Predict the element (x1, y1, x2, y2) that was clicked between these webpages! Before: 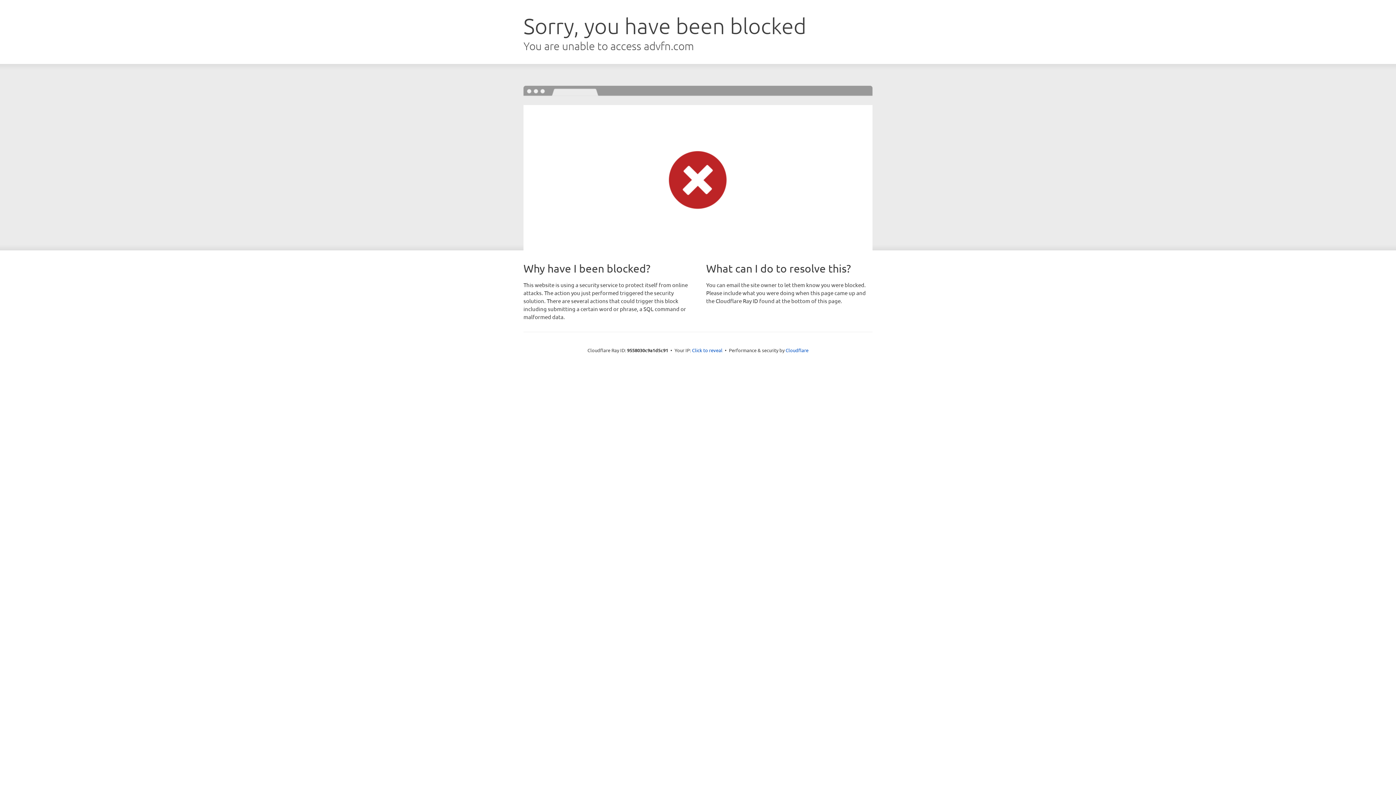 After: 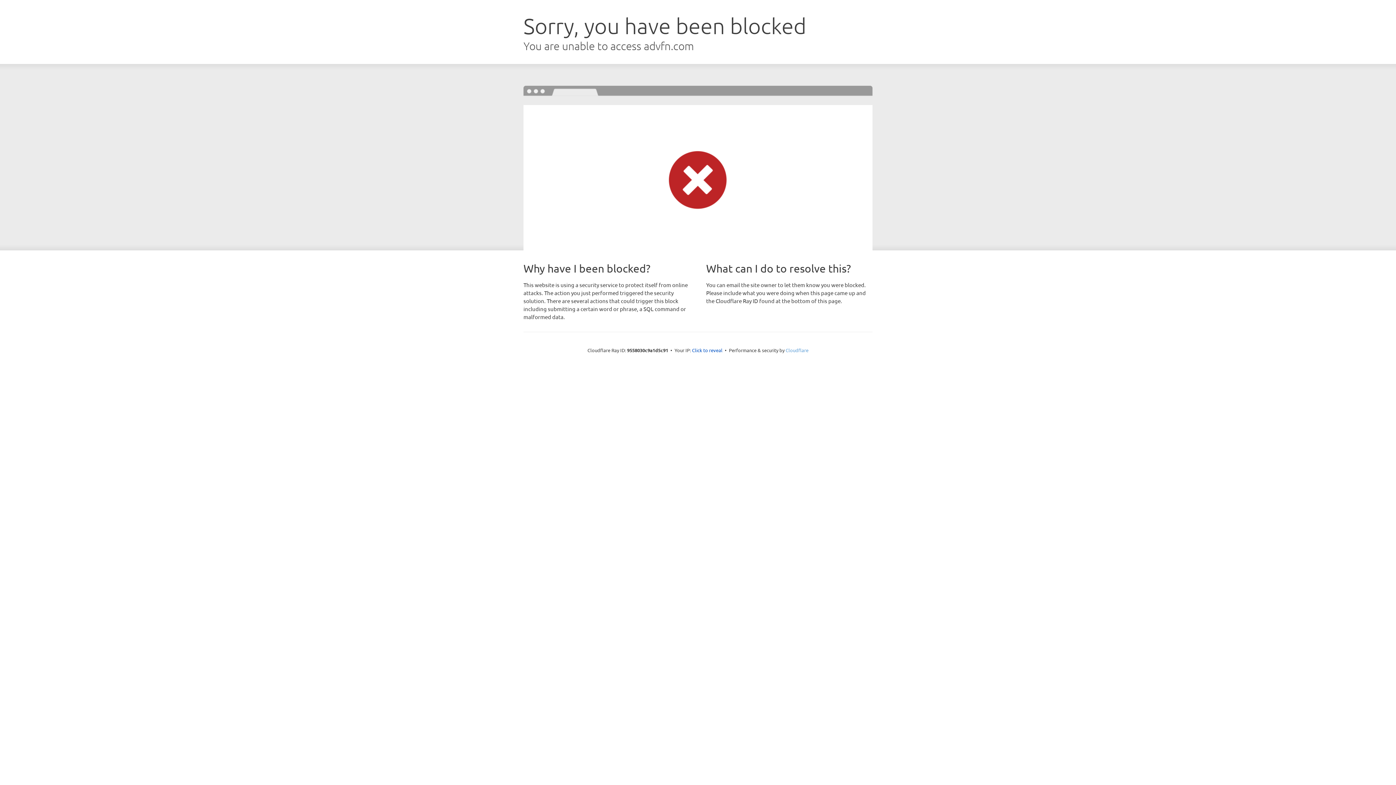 Action: bbox: (785, 347, 808, 353) label: Cloudflare